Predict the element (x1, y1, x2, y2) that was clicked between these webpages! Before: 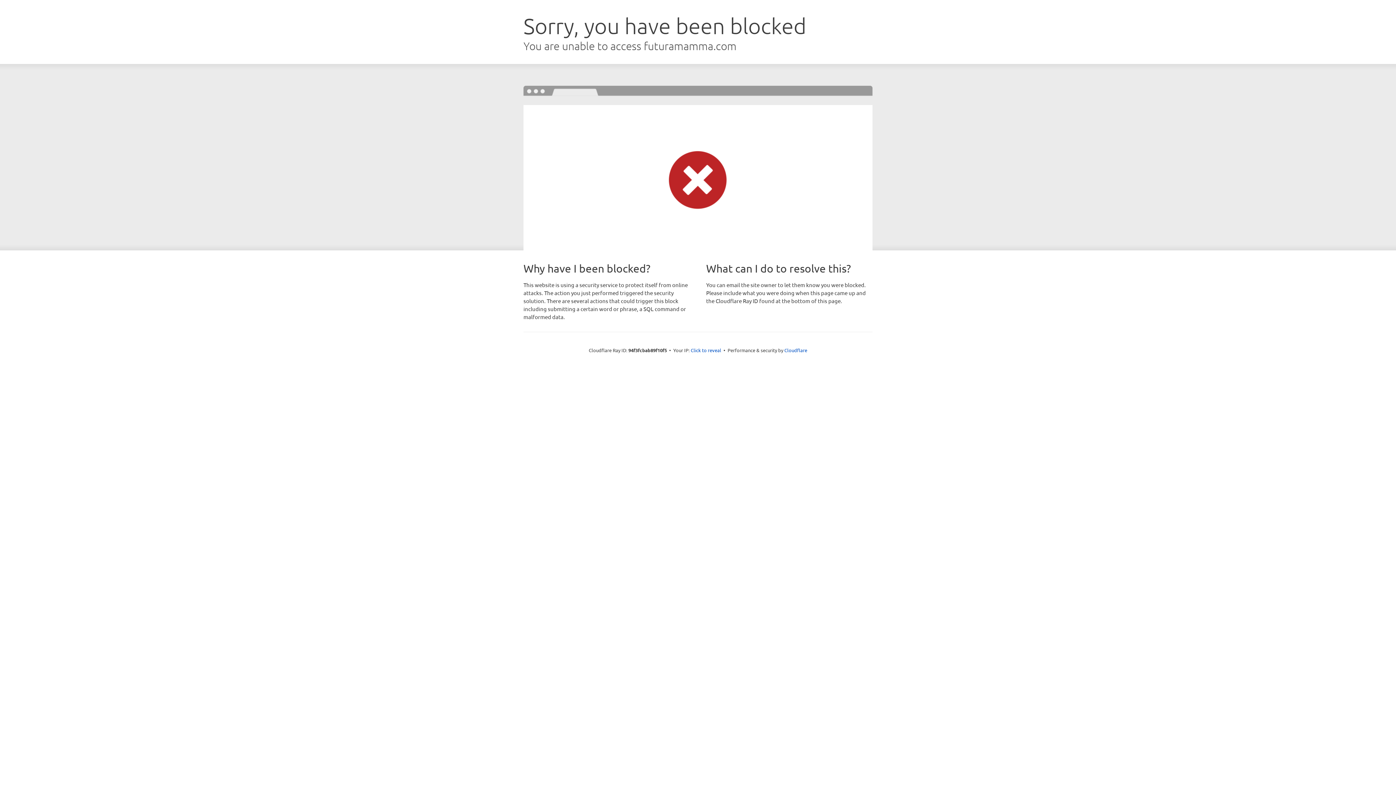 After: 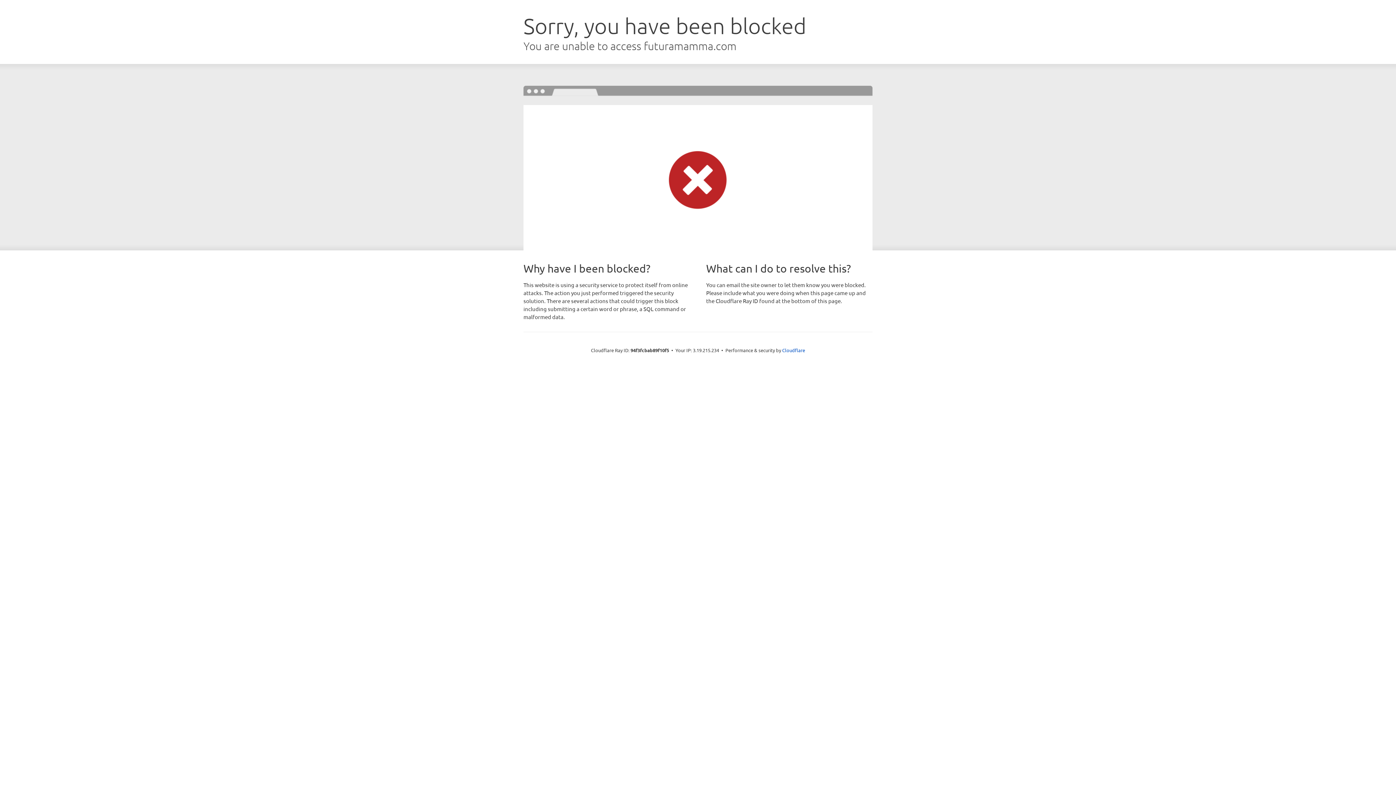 Action: label: Click to reveal bbox: (690, 346, 721, 353)